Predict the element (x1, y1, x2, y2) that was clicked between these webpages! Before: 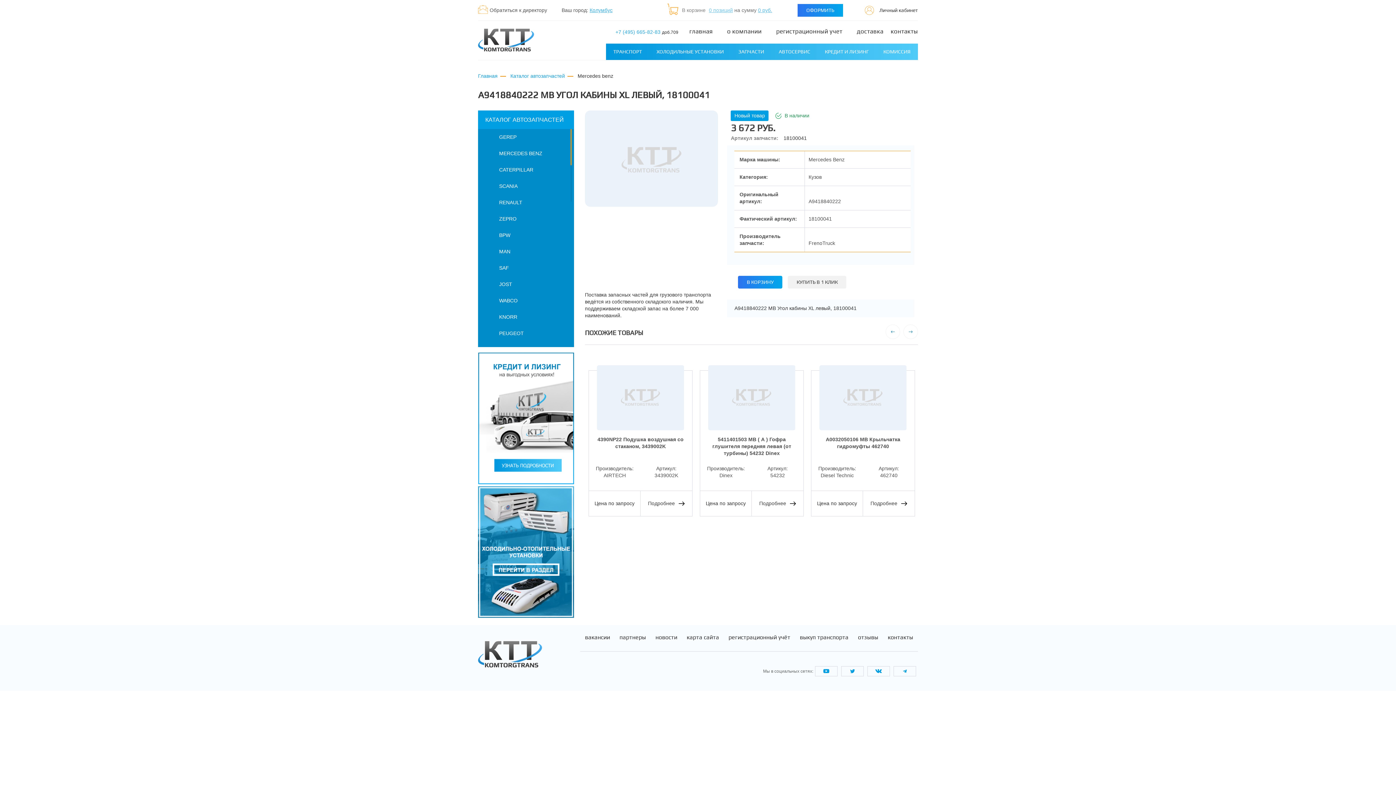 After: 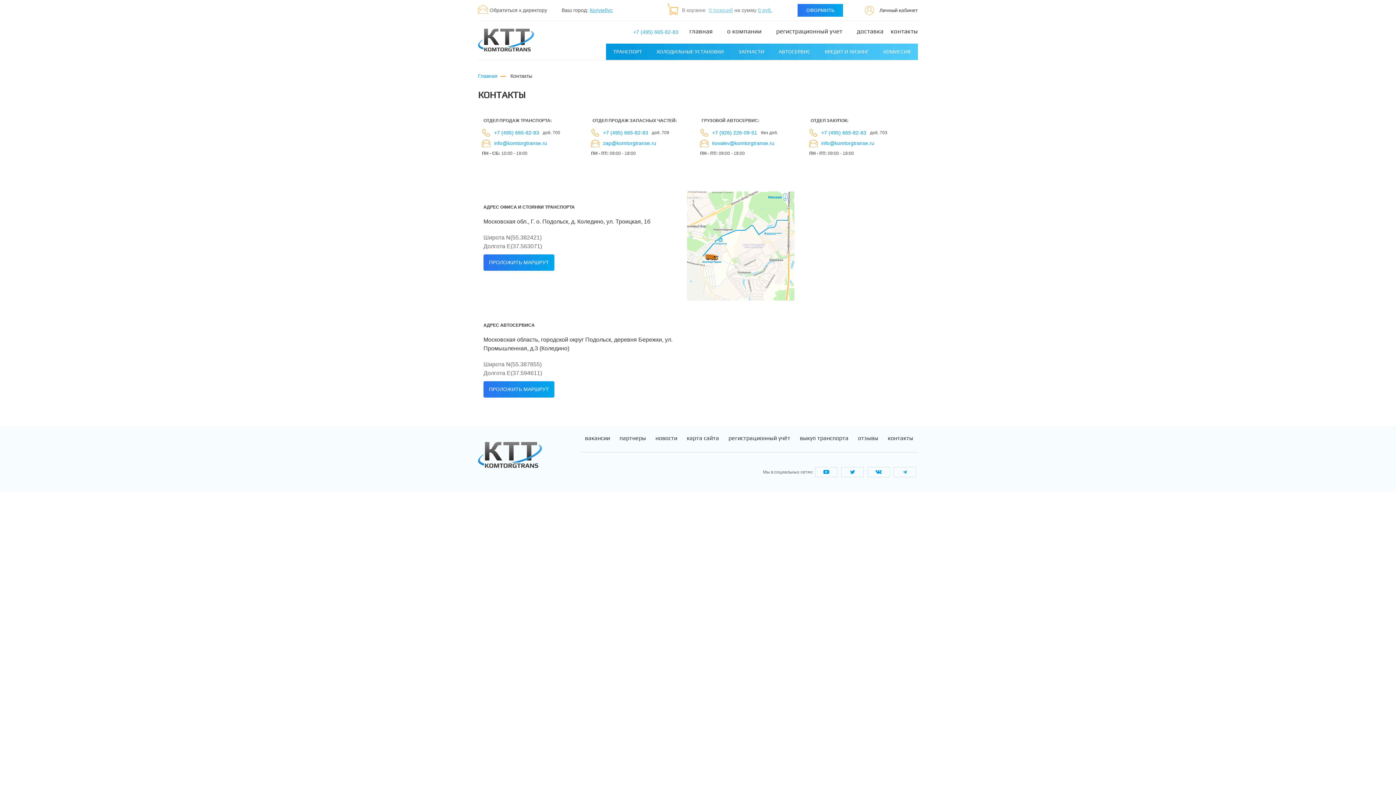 Action: bbox: (890, 28, 918, 36) label: контакты